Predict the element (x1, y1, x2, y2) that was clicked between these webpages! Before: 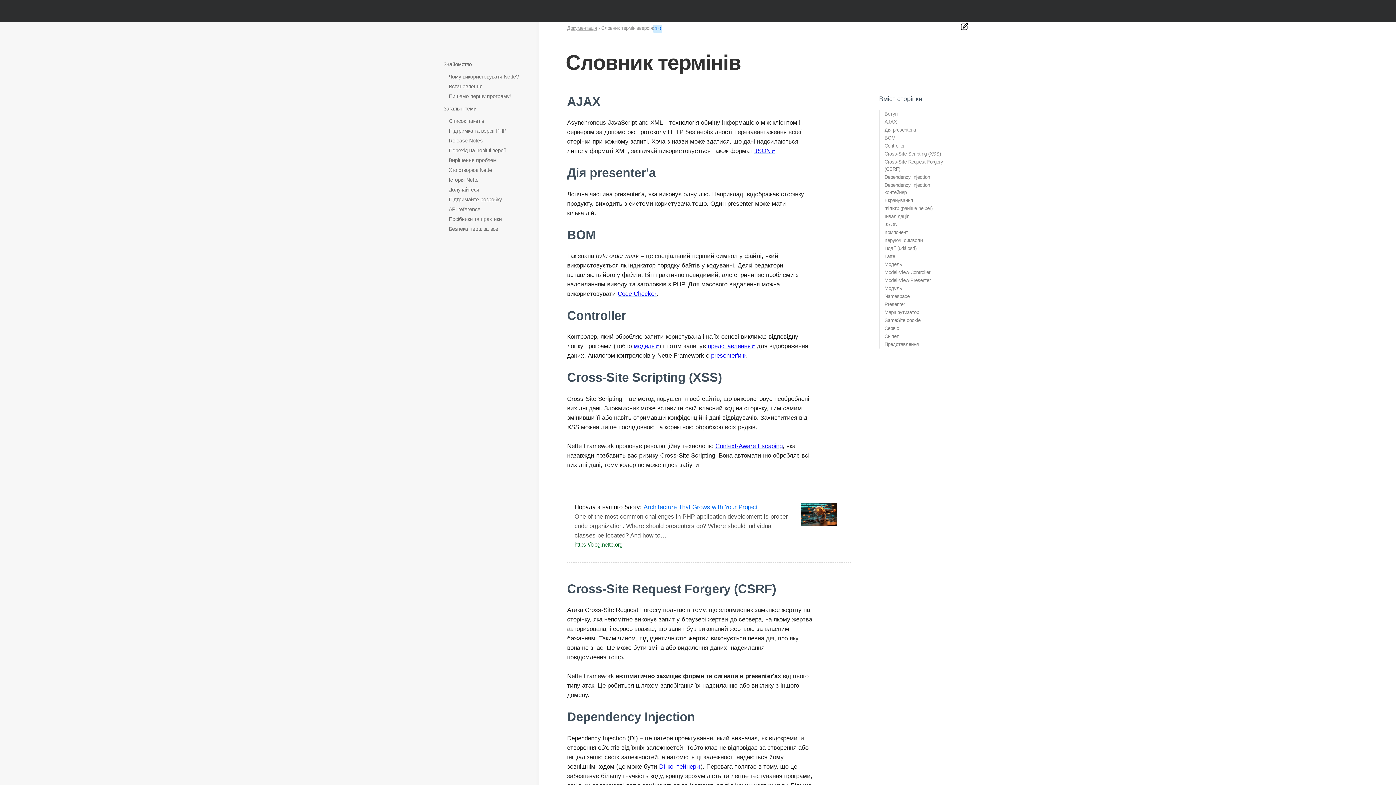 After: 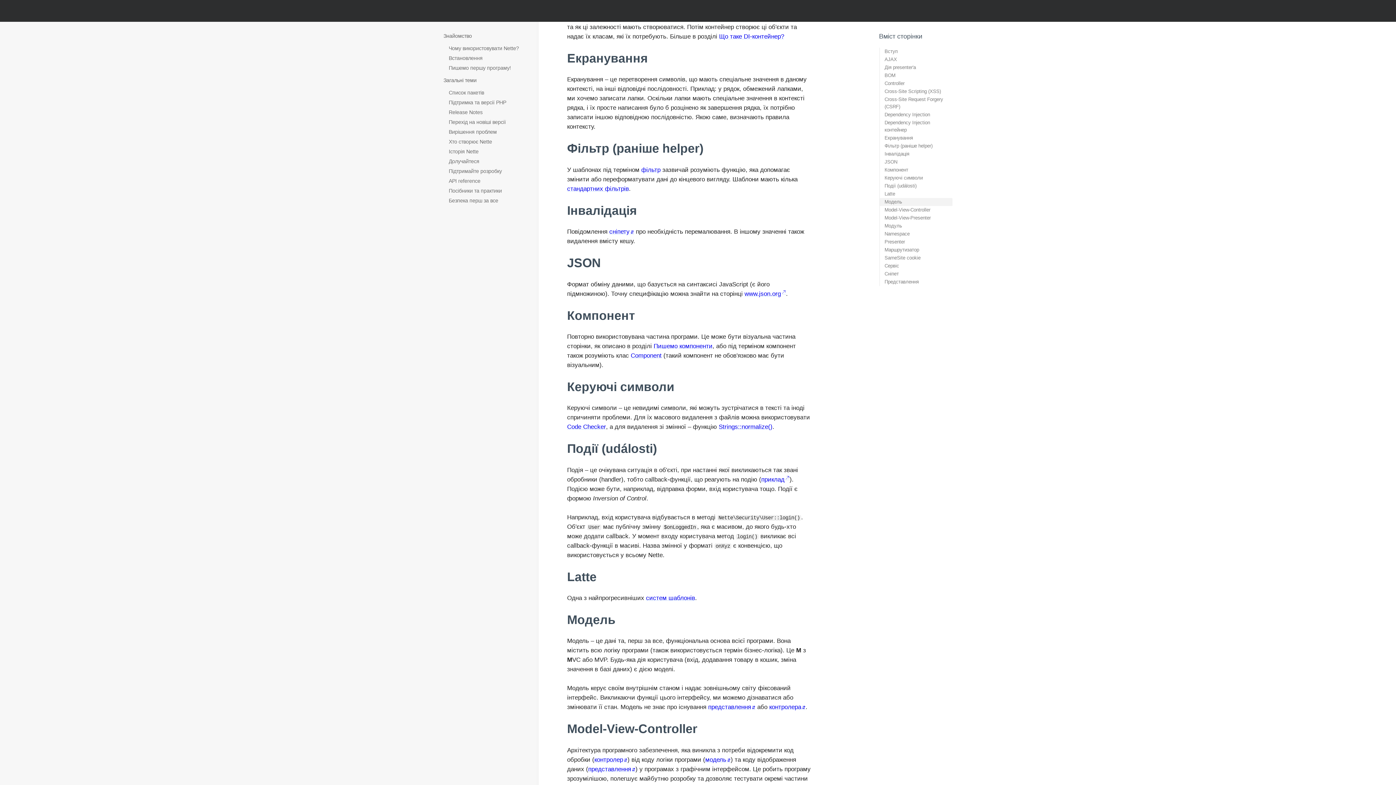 Action: bbox: (880, 196, 952, 204) label: Екранування